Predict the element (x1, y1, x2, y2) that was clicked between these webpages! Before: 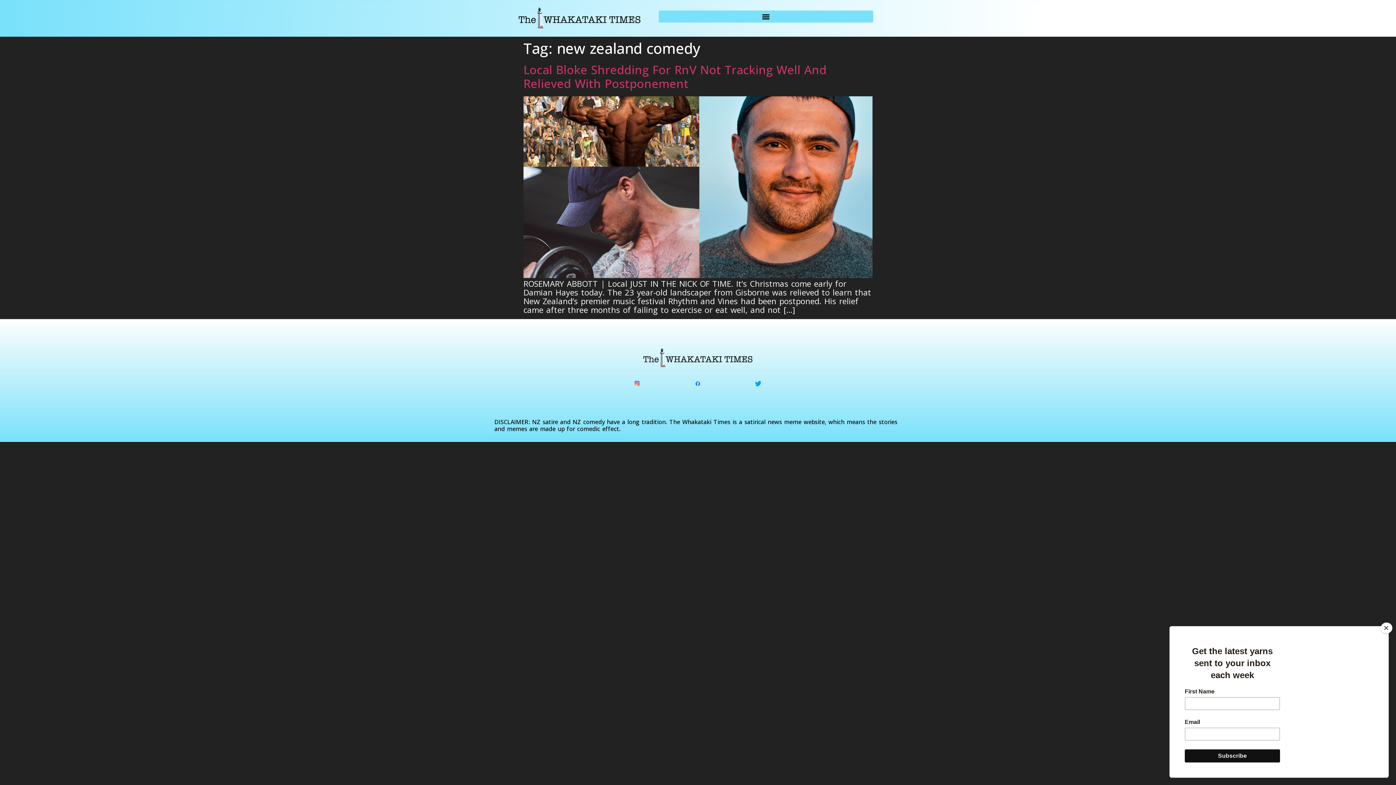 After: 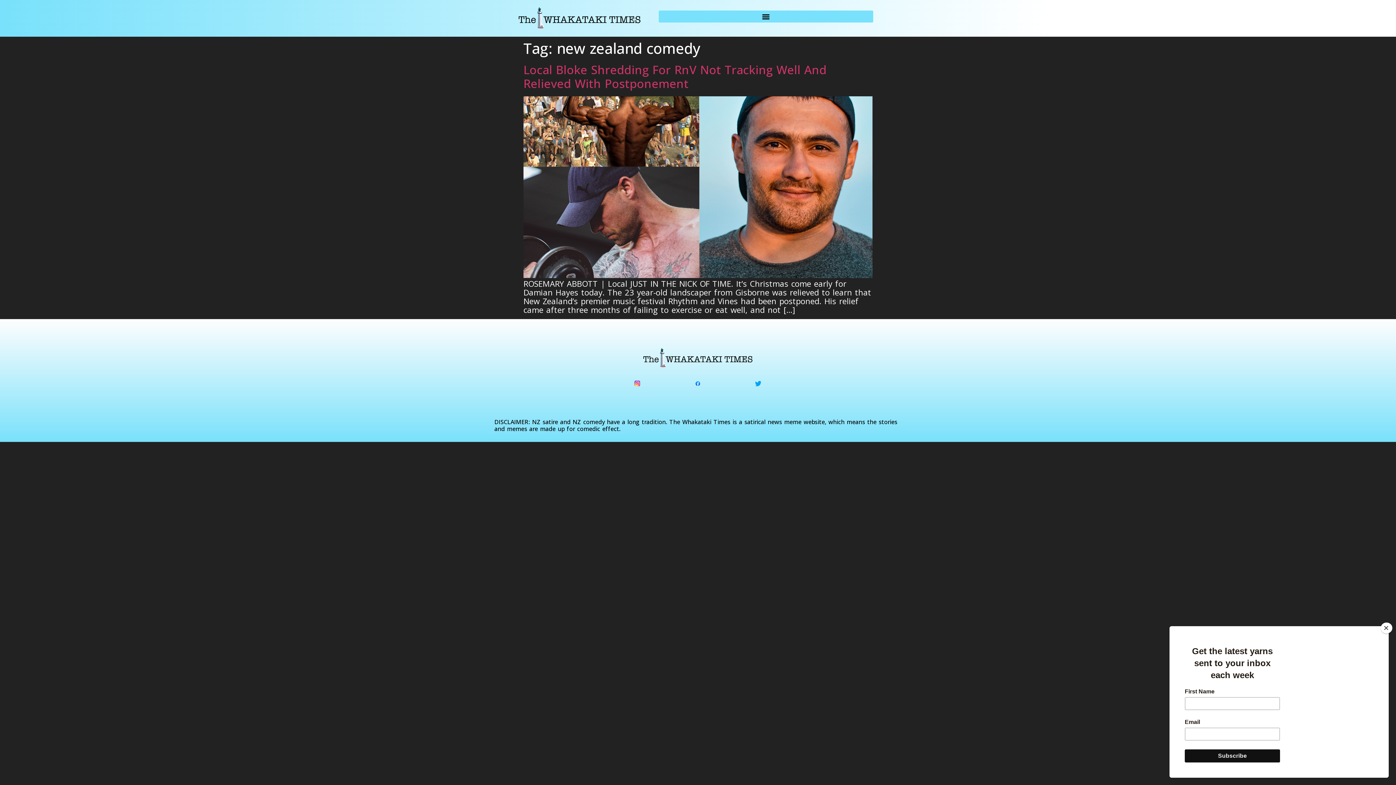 Action: bbox: (629, 378, 645, 386)